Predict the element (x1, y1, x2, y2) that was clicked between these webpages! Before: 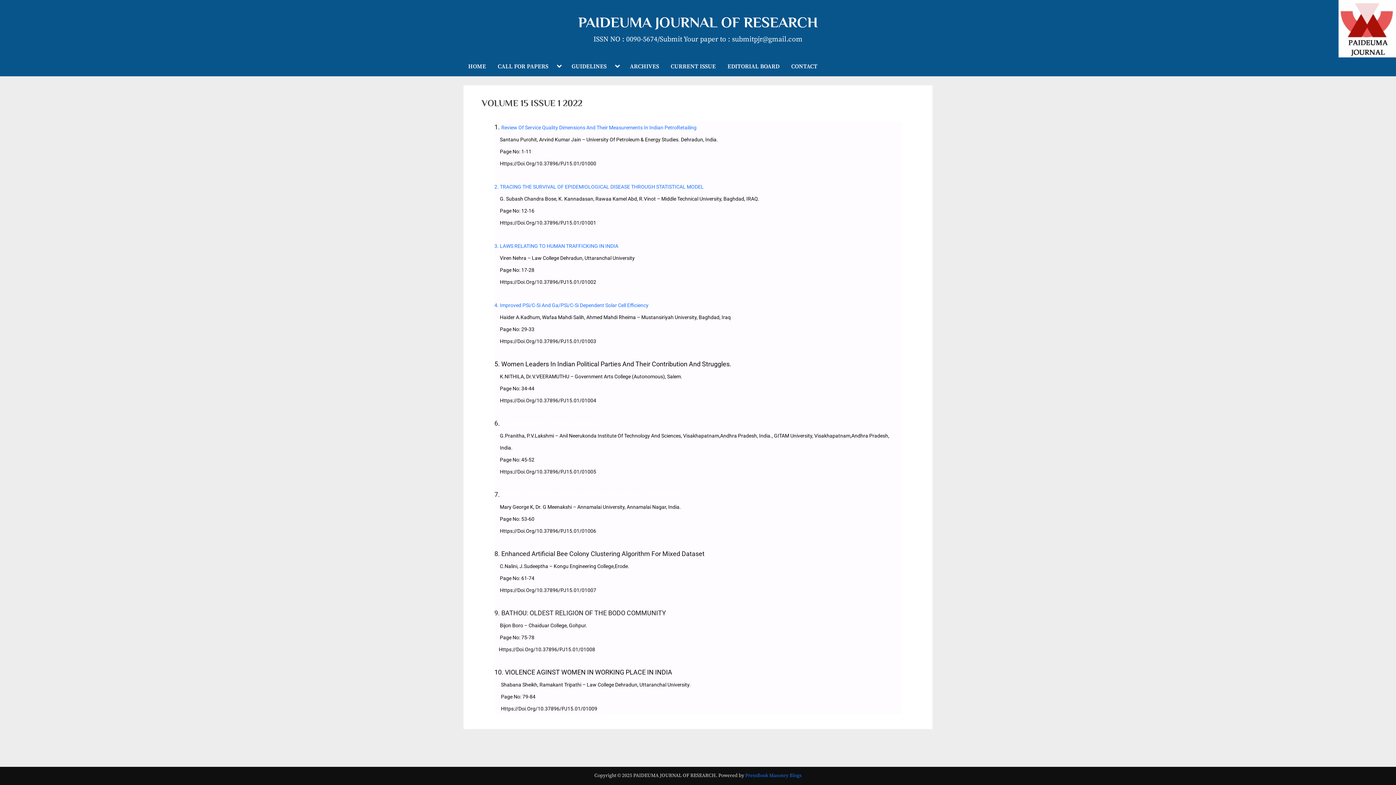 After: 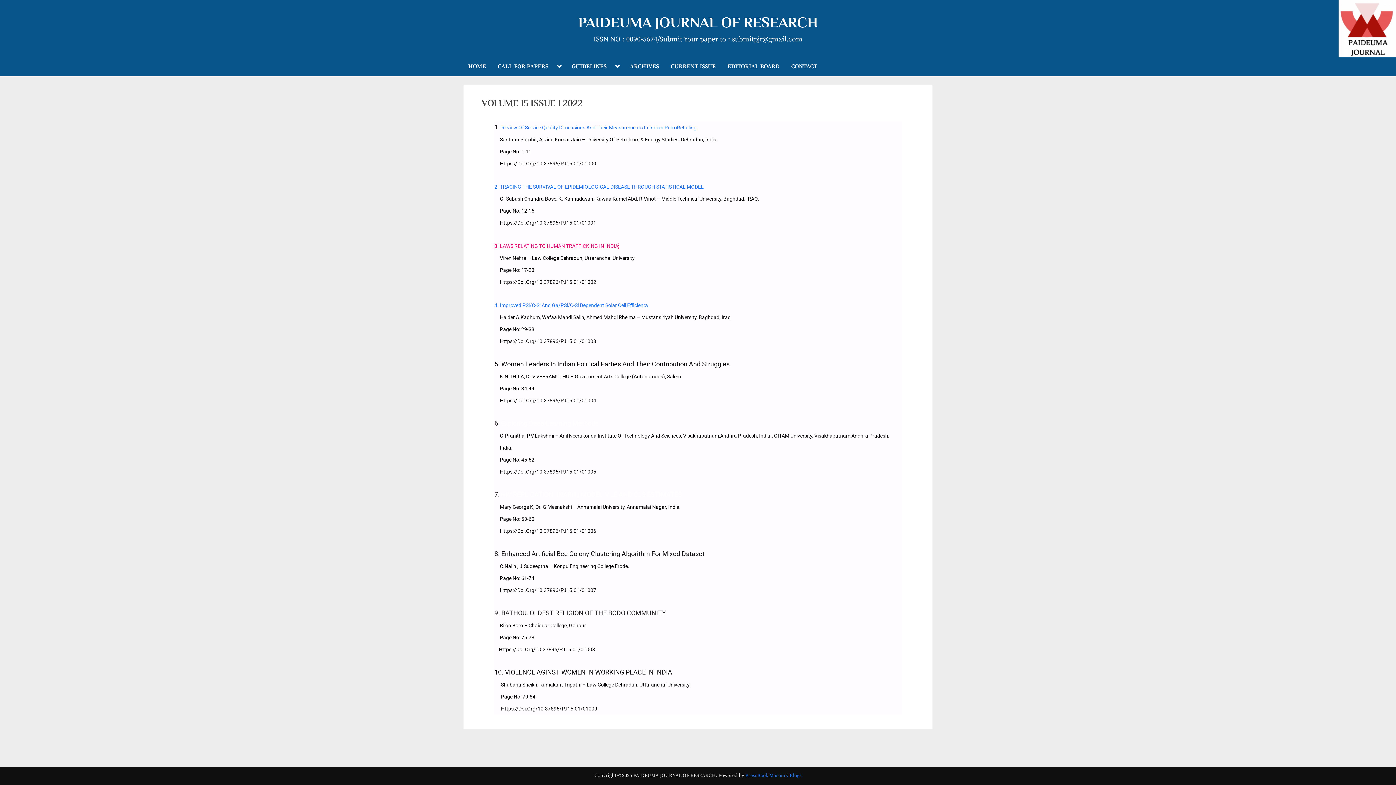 Action: bbox: (494, 243, 618, 249) label: 3. LAWS RELATING TO HUMAN TRAFFICKING IN INDIA